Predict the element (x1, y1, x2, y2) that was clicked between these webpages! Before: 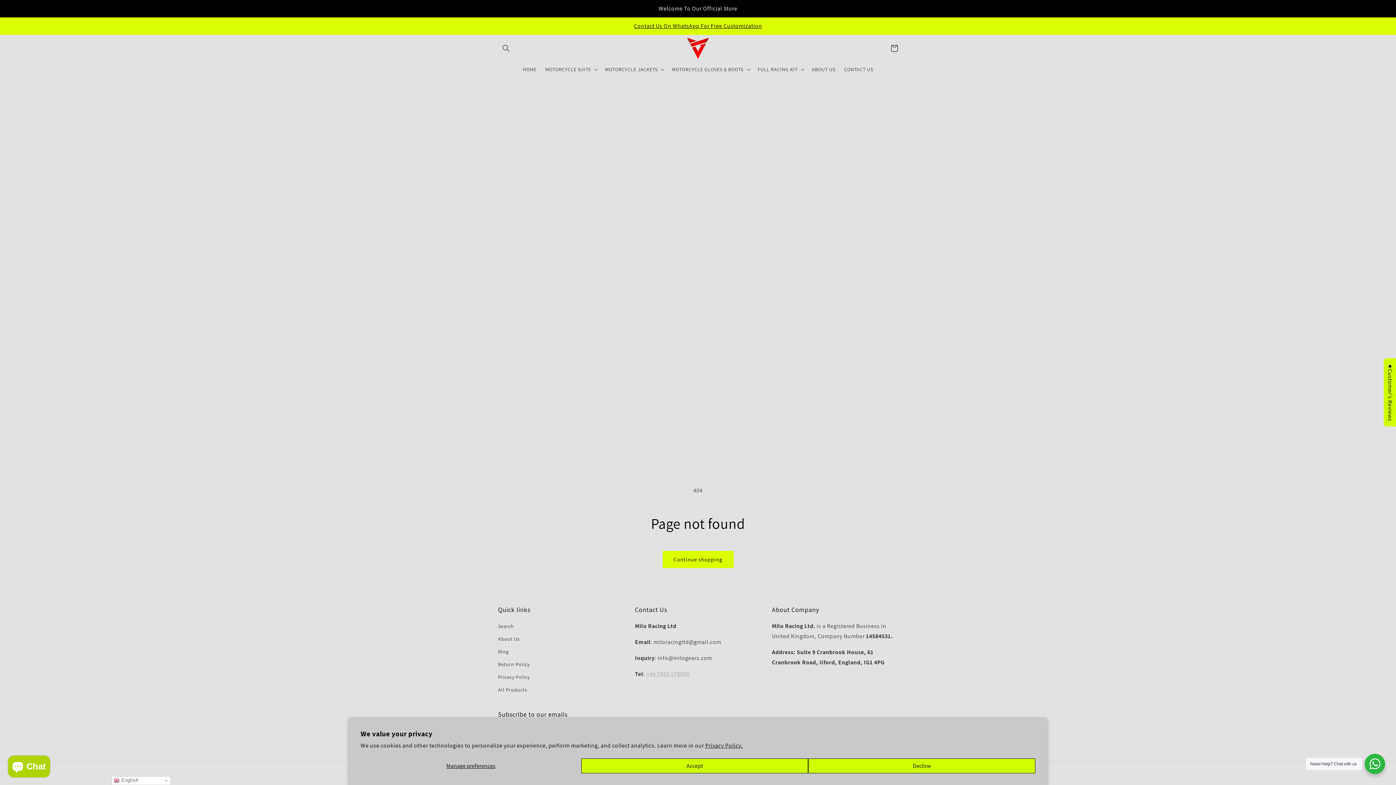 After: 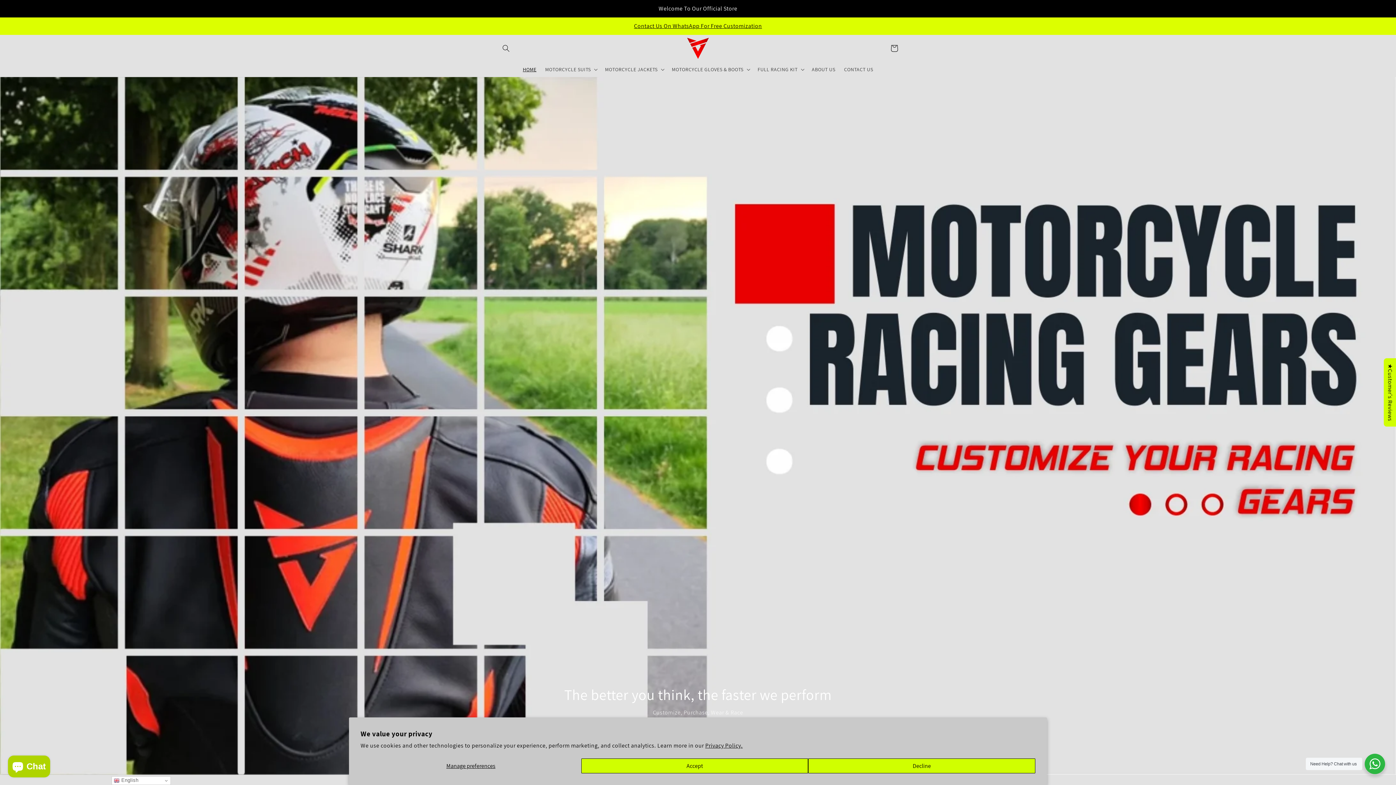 Action: label: HOME bbox: (518, 61, 540, 77)